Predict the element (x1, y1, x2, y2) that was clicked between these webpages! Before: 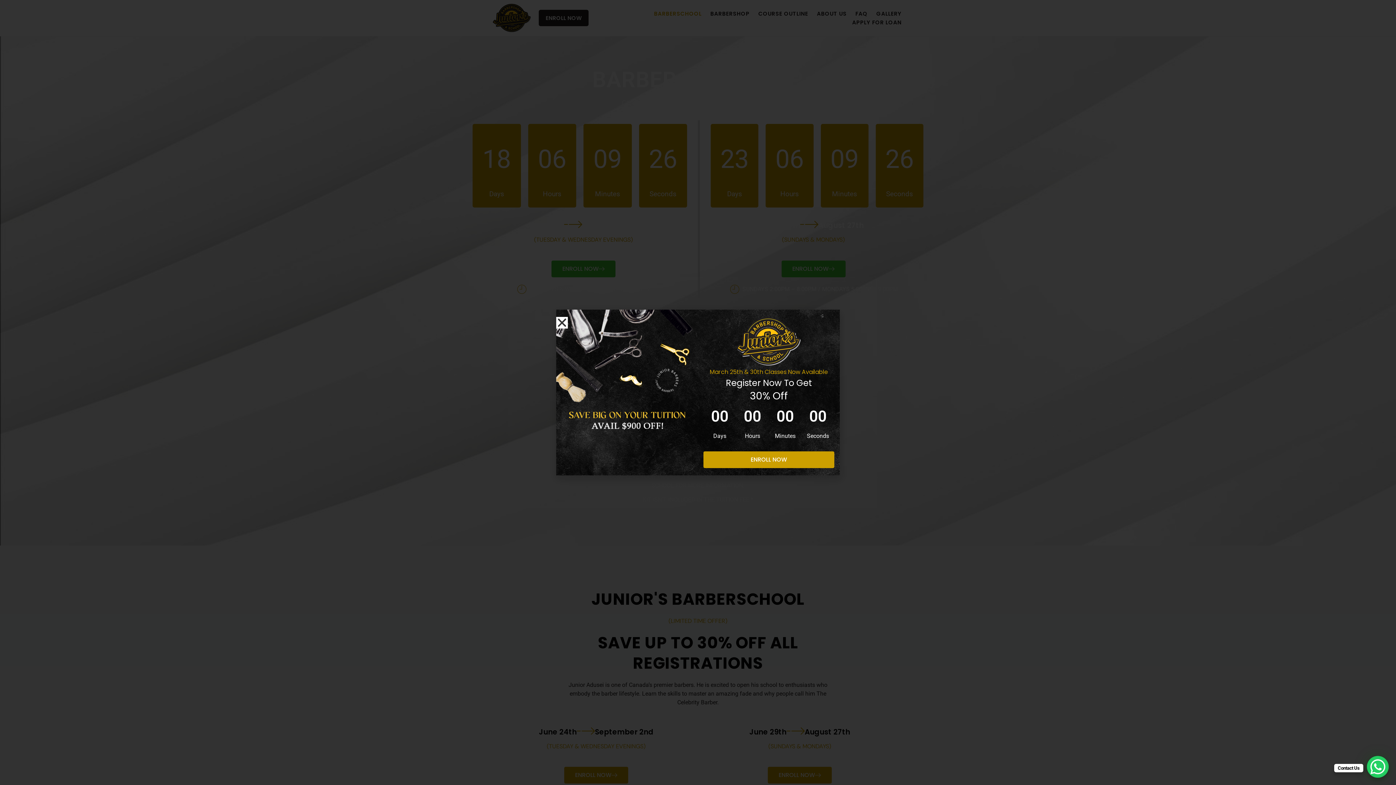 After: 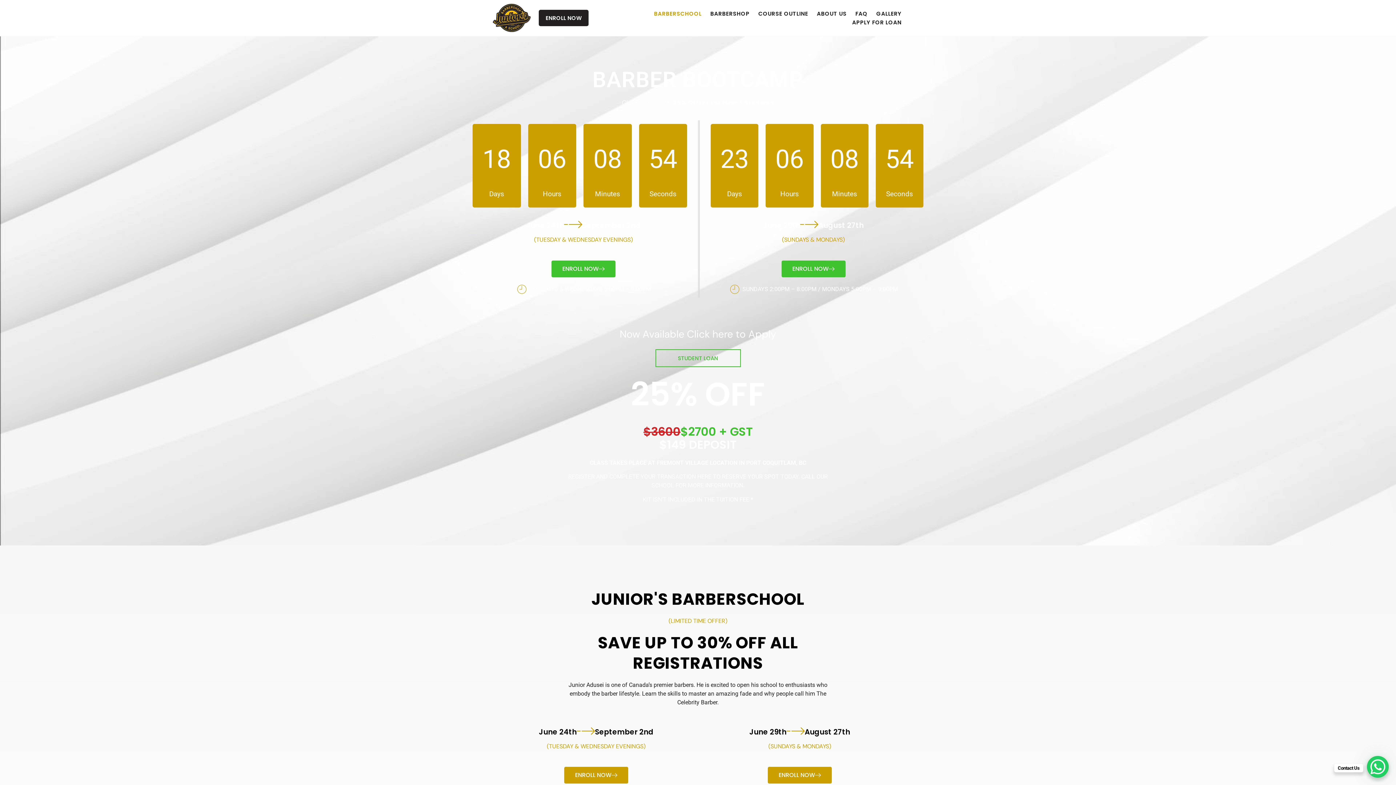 Action: label: Close bbox: (556, 317, 568, 328)